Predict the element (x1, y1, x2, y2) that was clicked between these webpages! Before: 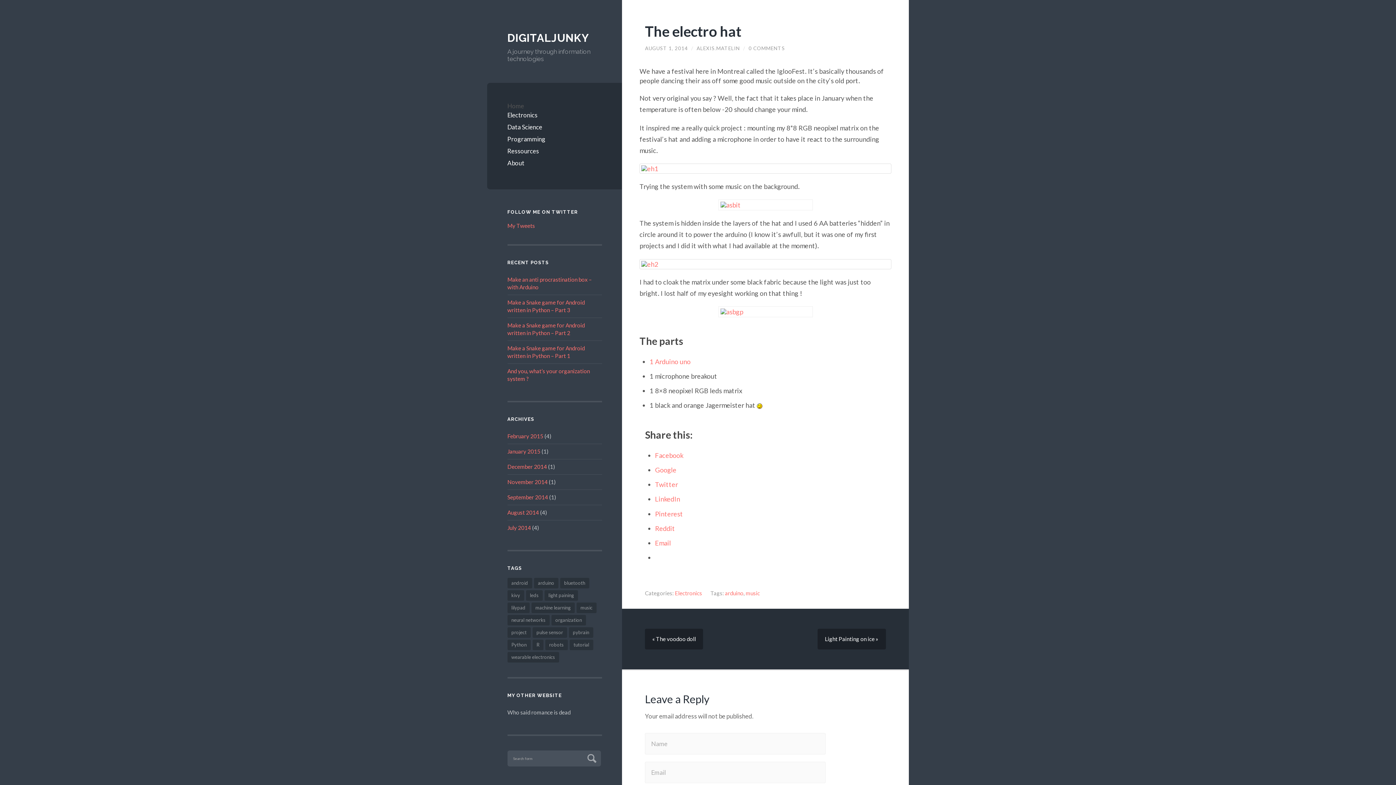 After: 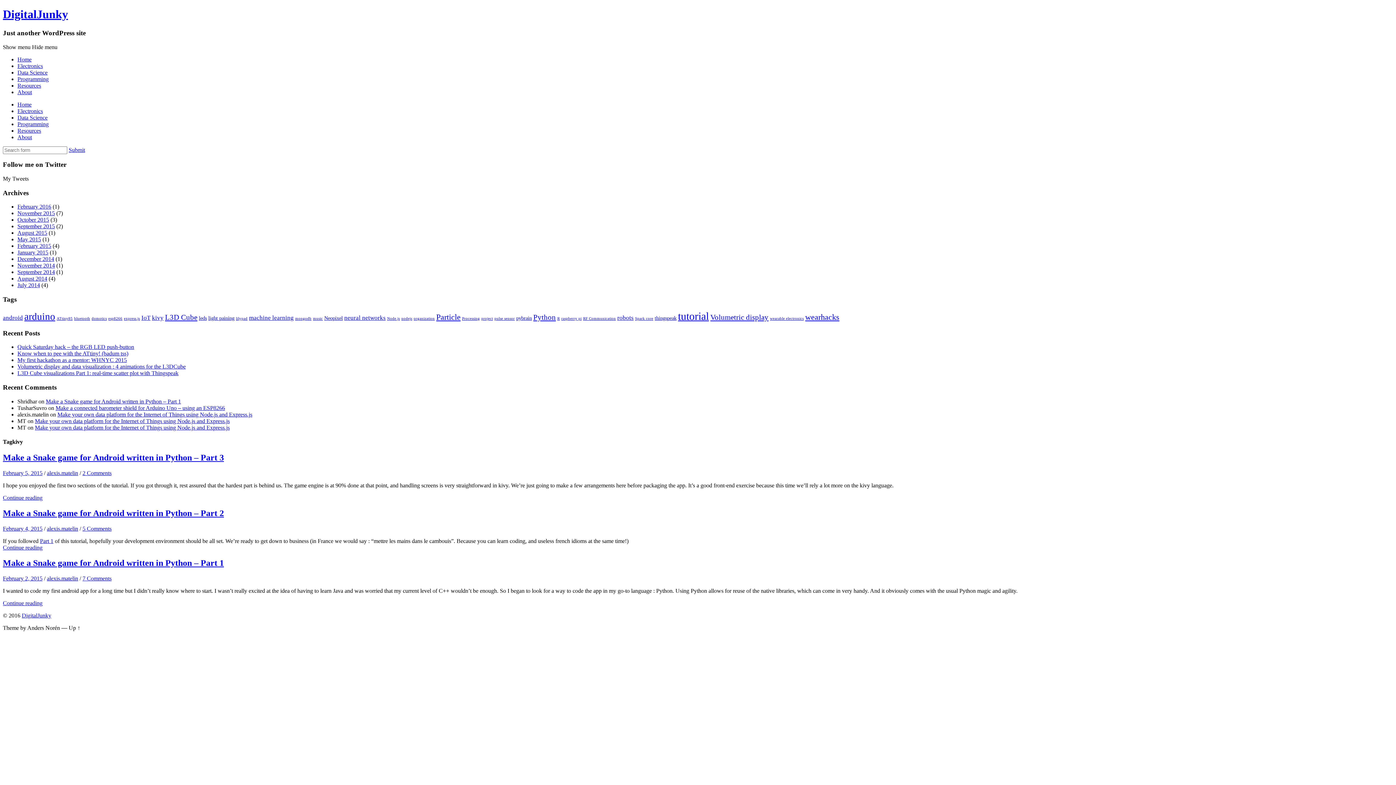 Action: label: kivy bbox: (507, 590, 524, 600)